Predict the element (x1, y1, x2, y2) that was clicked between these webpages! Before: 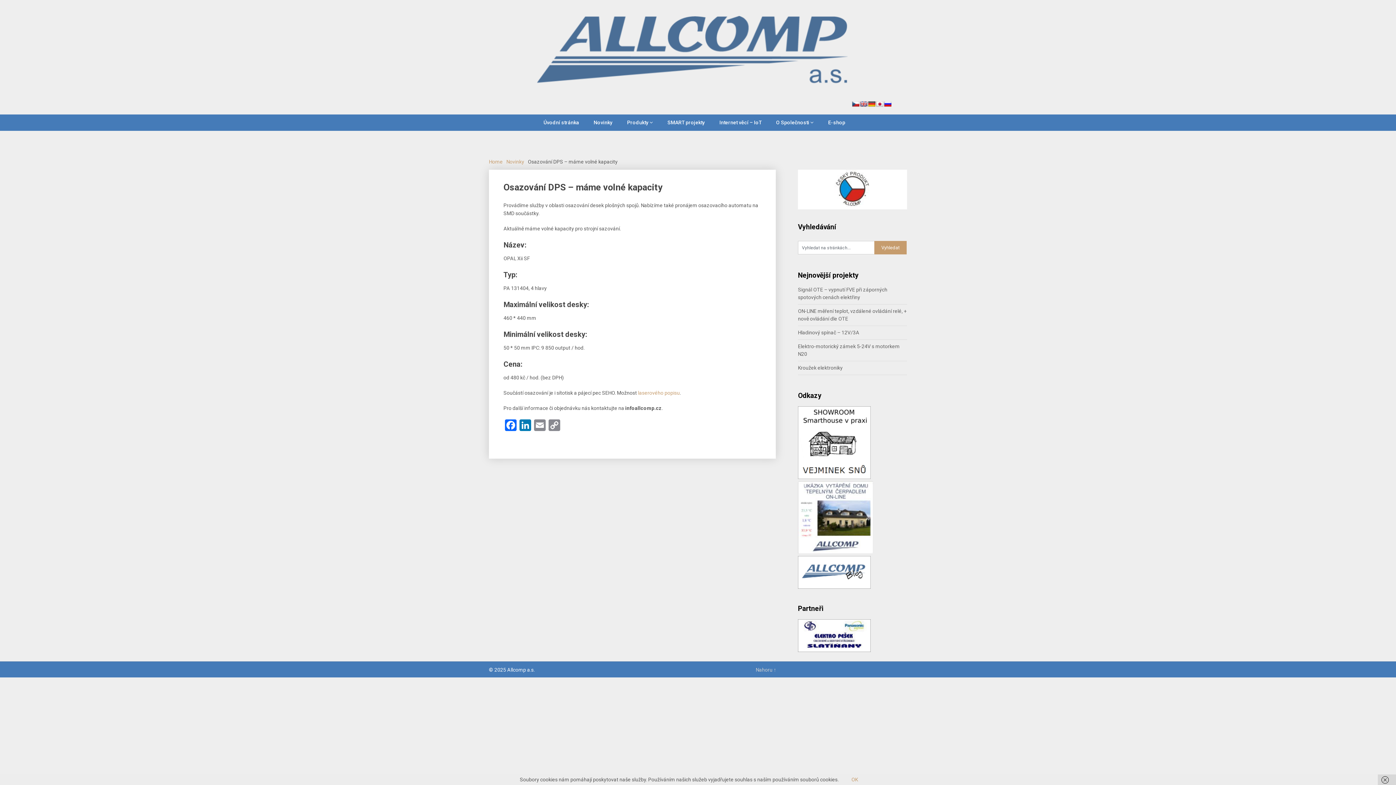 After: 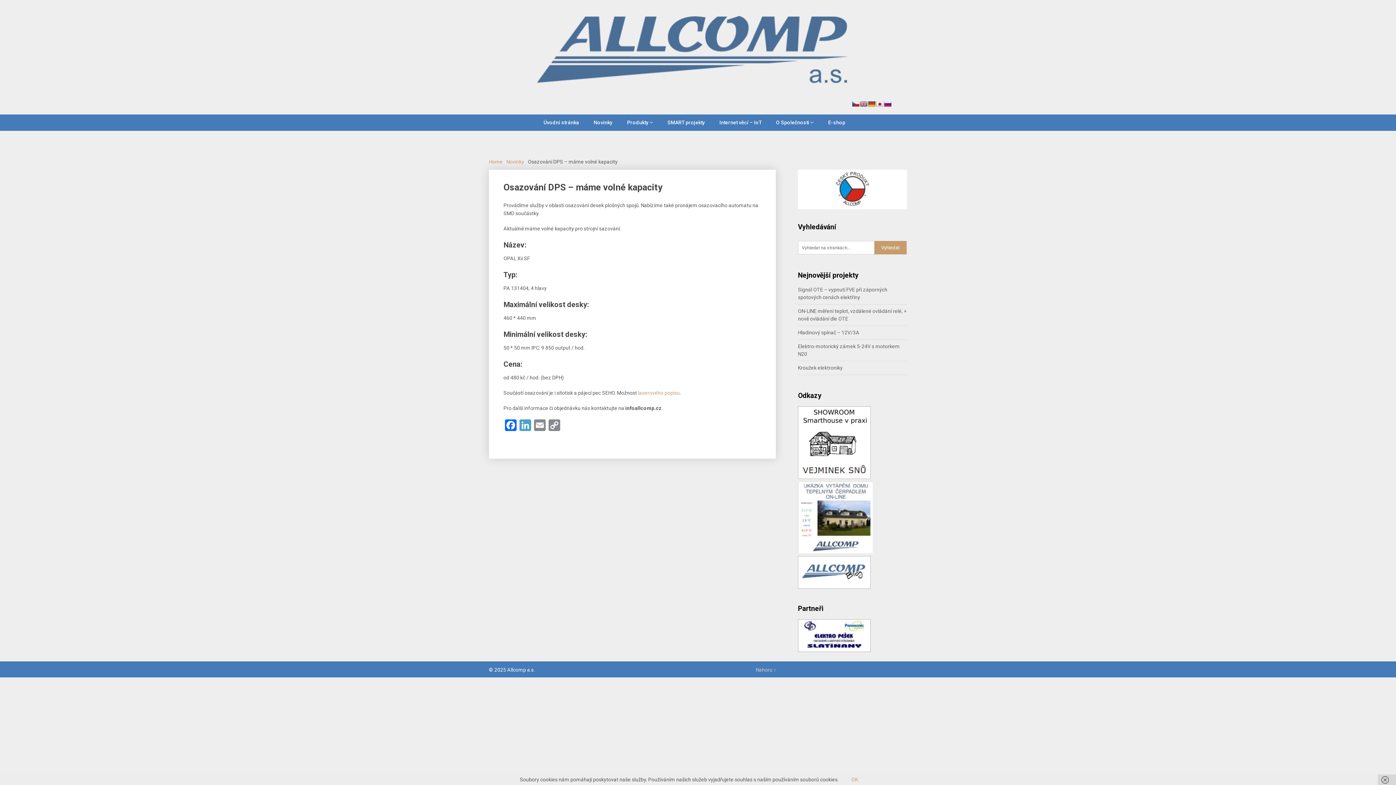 Action: bbox: (518, 419, 532, 433) label: LinkedIn